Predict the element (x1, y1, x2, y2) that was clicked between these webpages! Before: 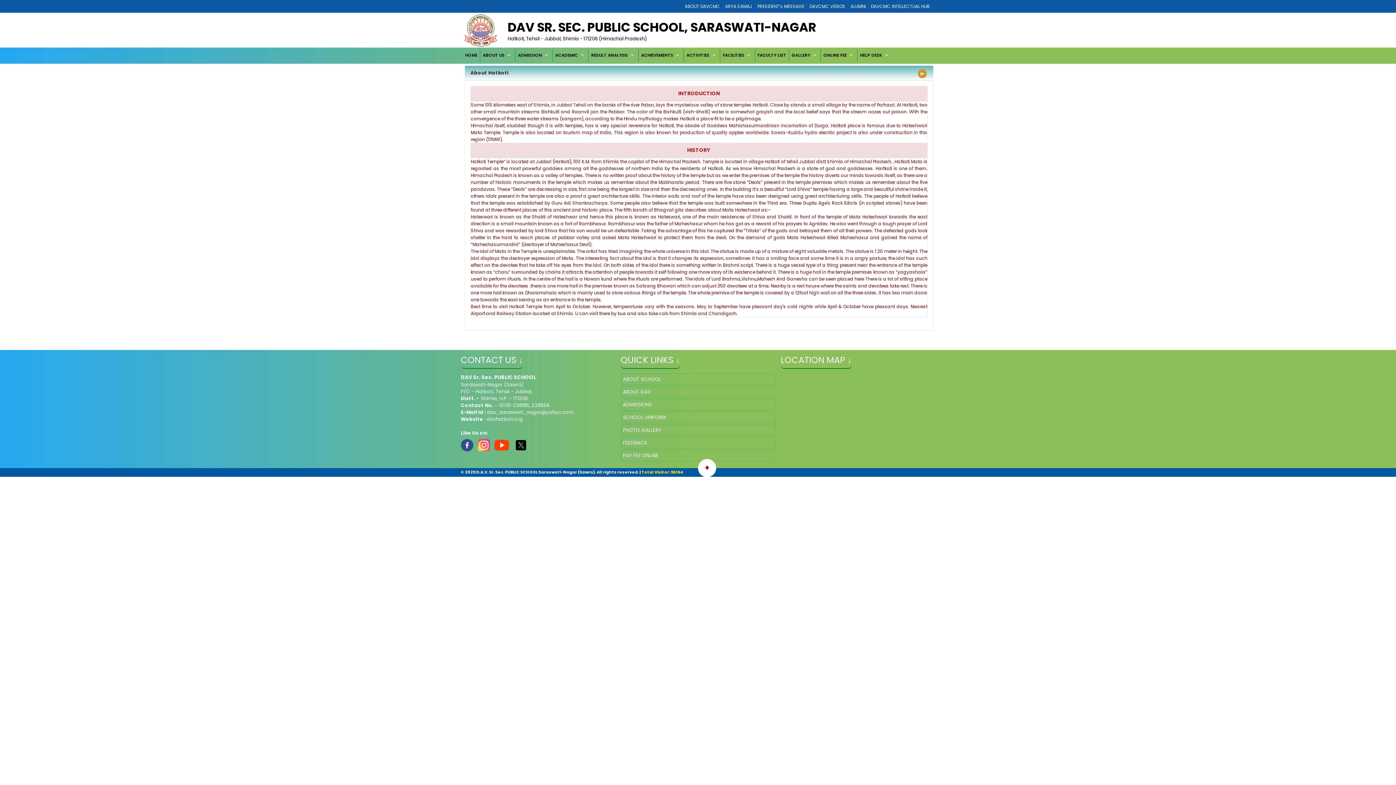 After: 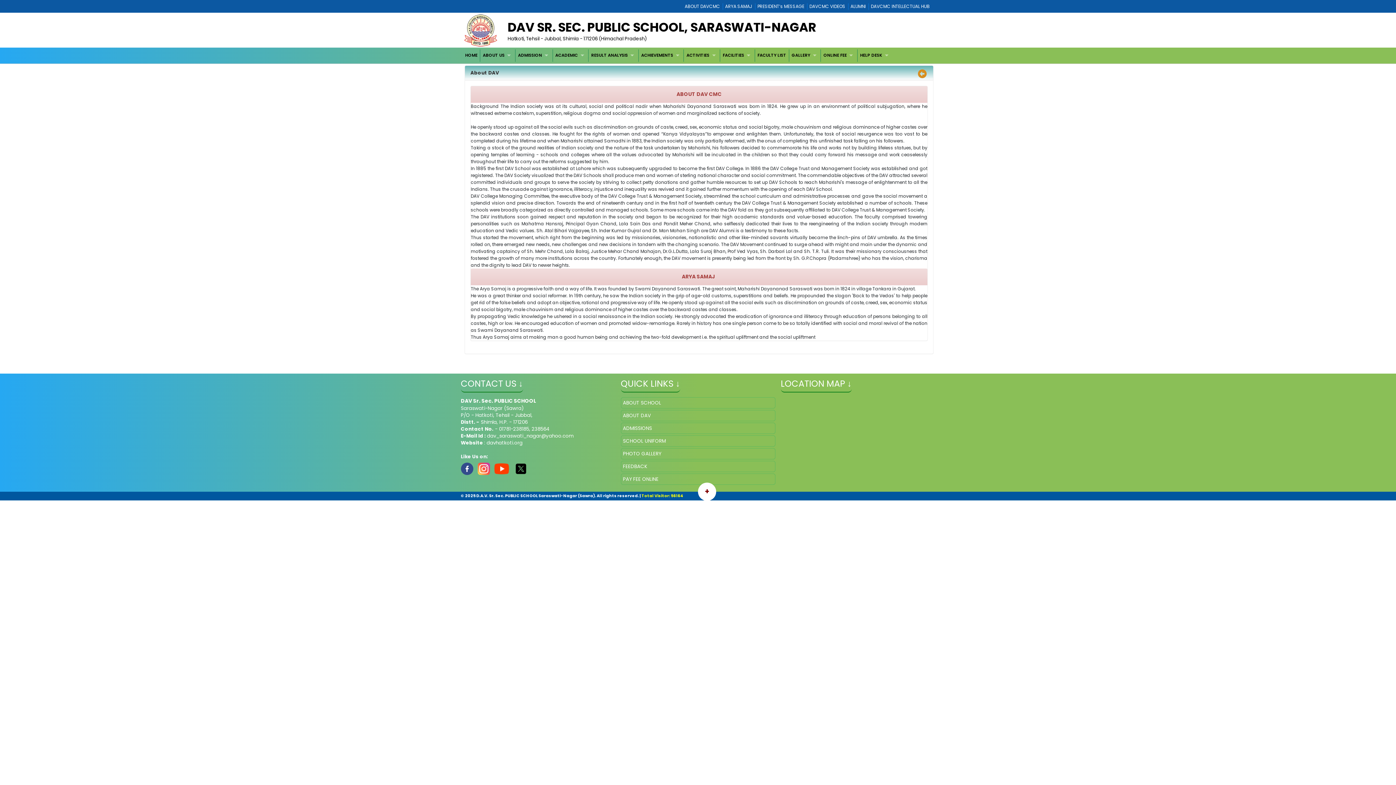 Action: bbox: (623, 388, 773, 395) label: ABOUT DAV